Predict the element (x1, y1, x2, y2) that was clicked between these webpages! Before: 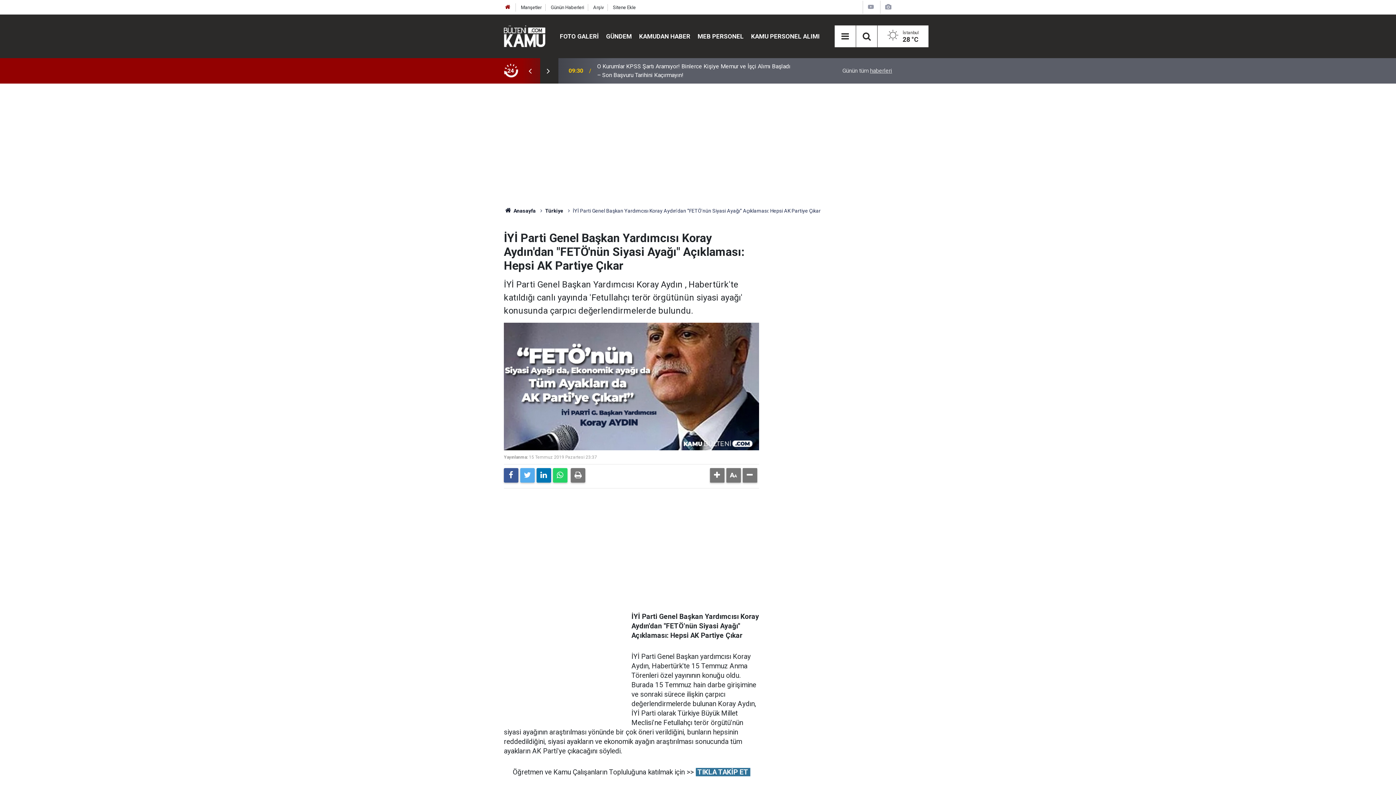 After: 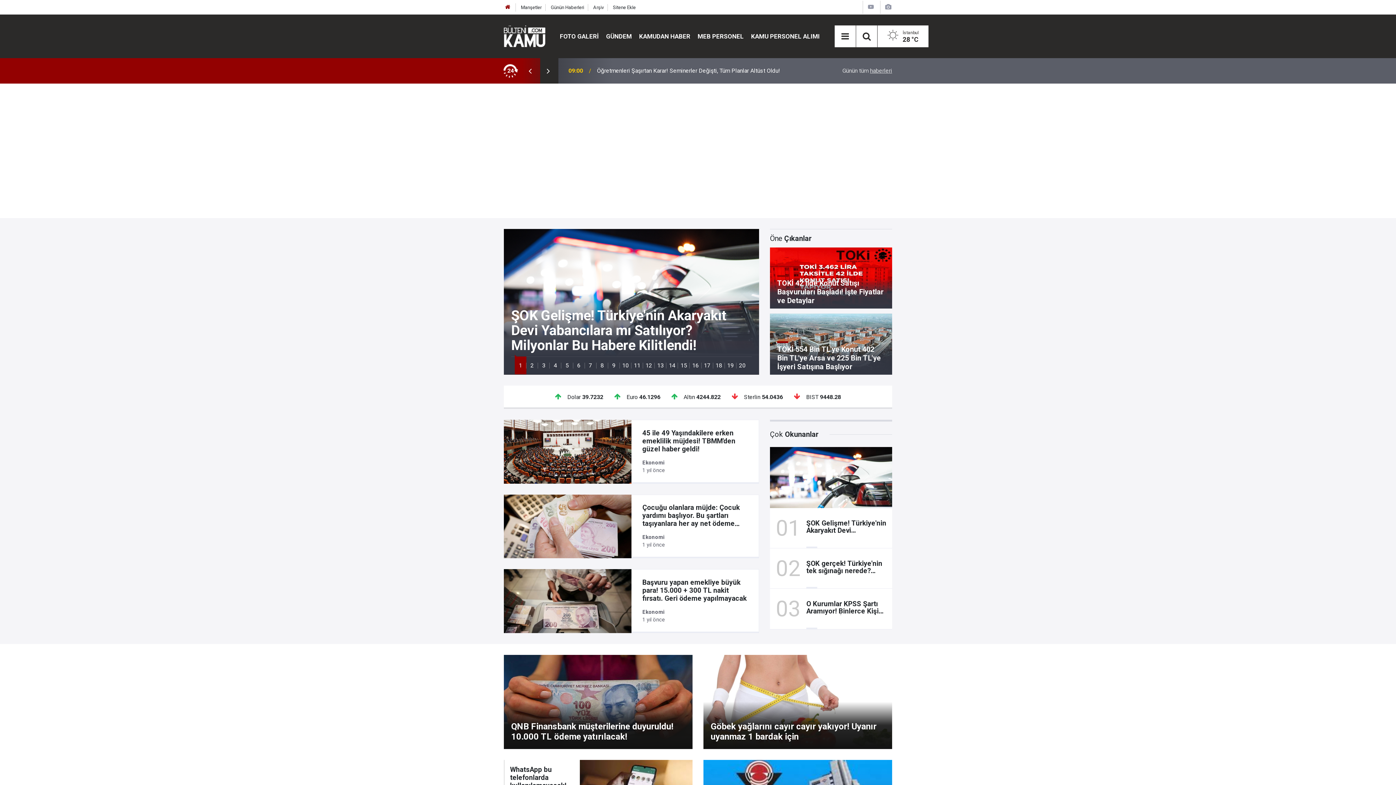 Action: bbox: (504, 25, 545, 47)